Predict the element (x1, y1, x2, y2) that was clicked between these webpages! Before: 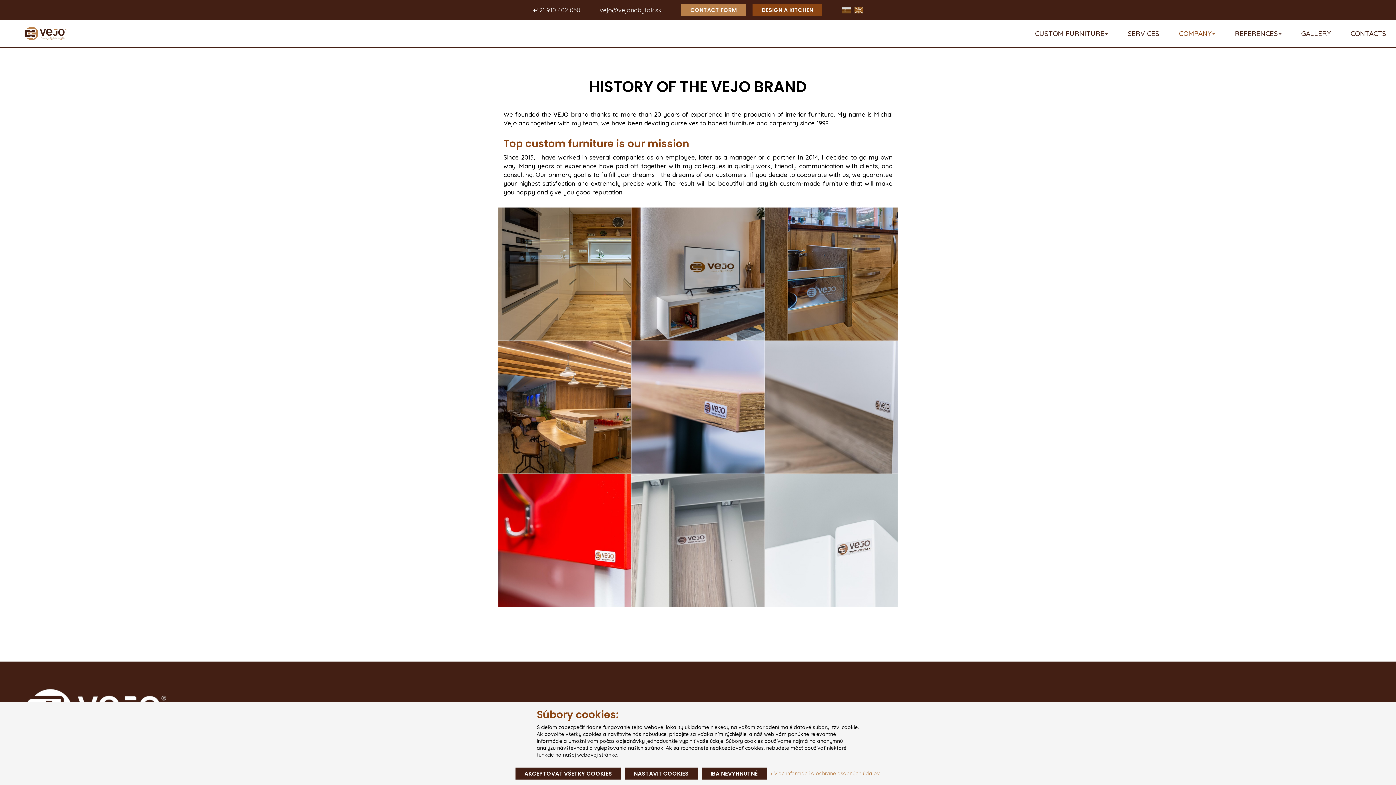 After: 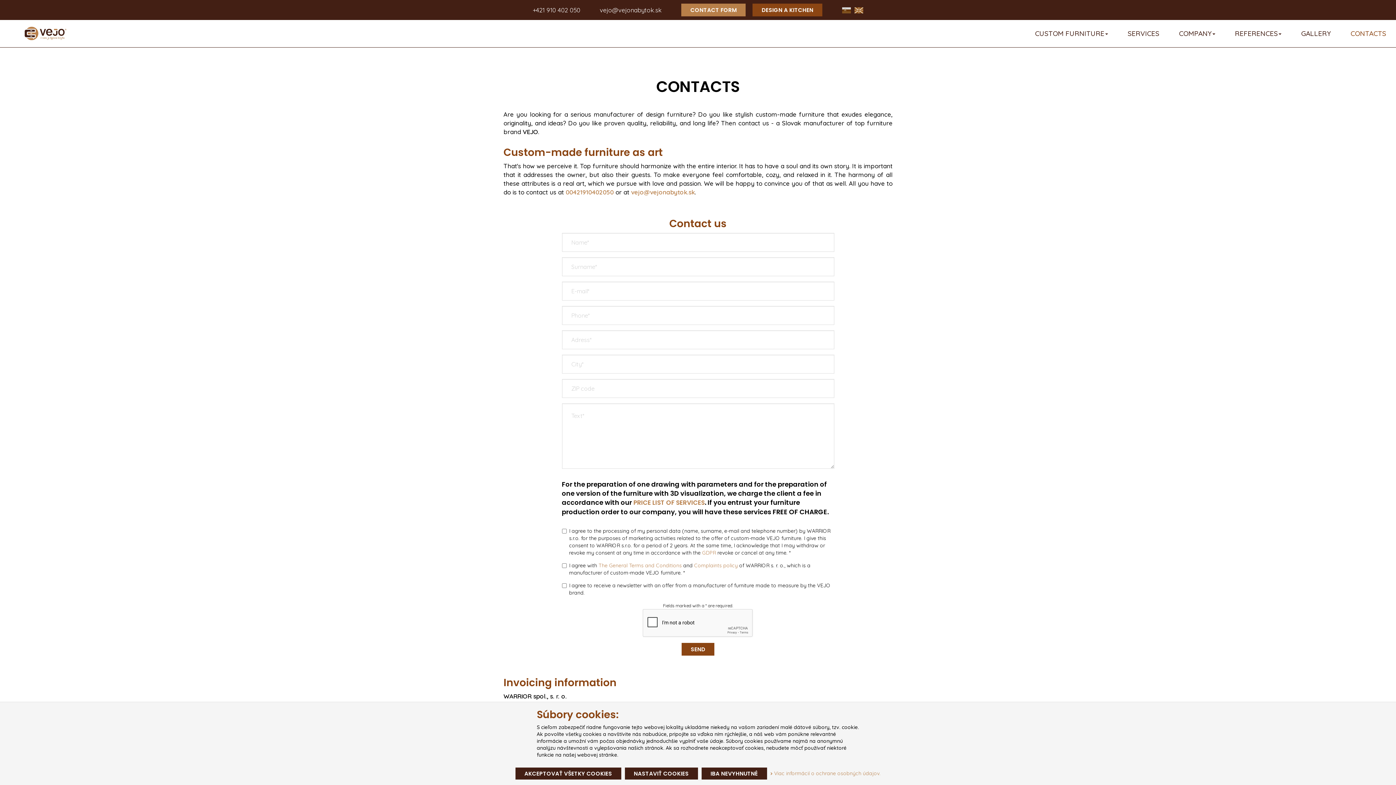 Action: label: CONTACT FORM bbox: (681, 3, 745, 16)